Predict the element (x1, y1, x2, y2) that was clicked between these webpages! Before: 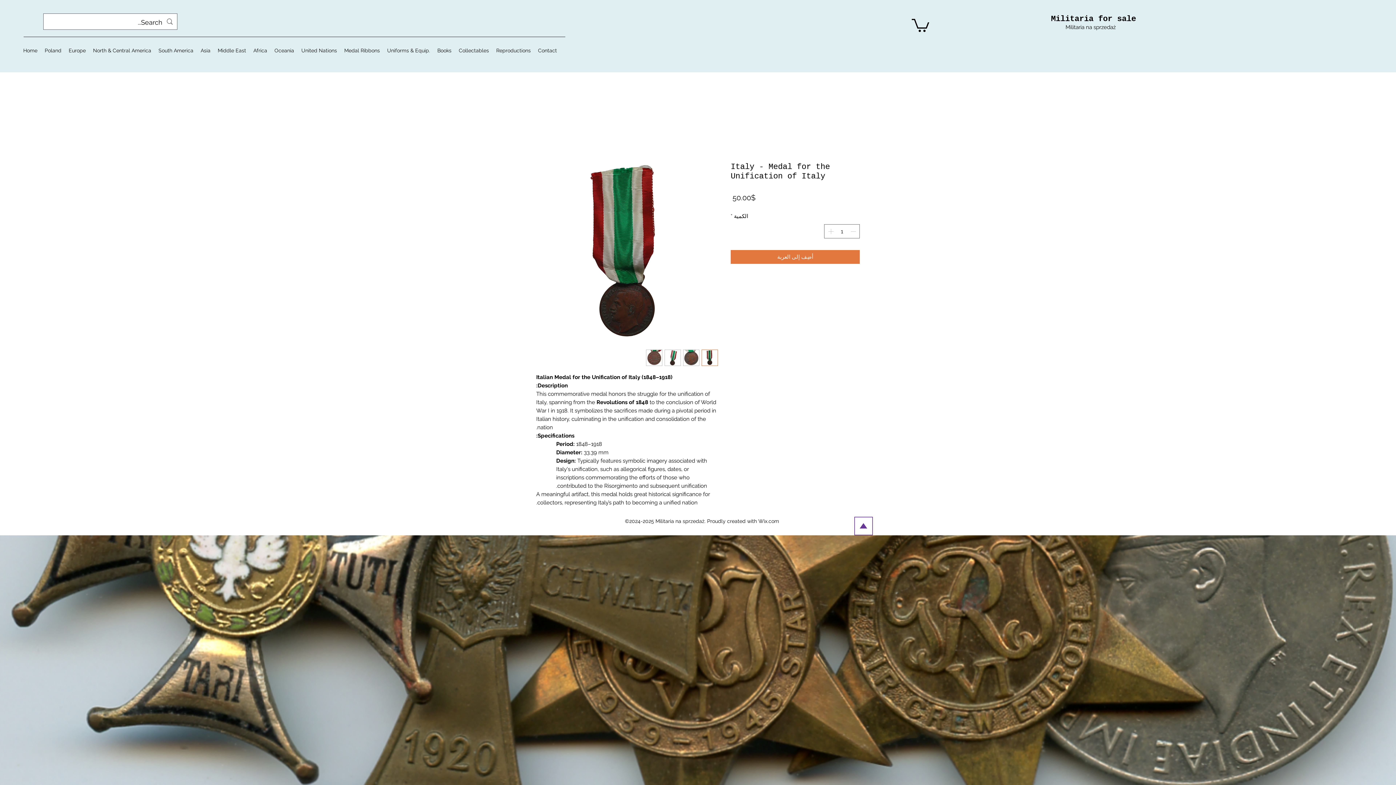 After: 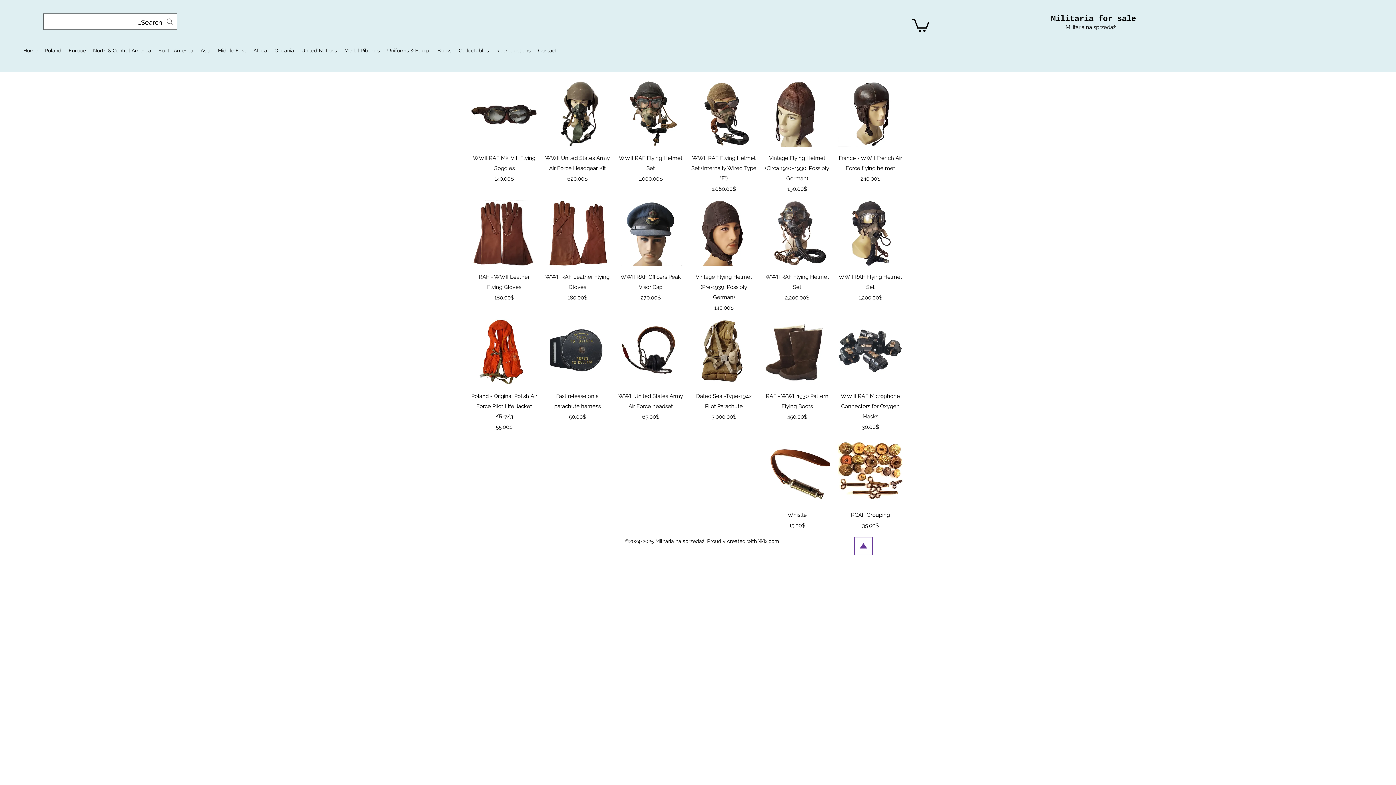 Action: bbox: (383, 36, 433, 64) label: Uniforms & Equip.